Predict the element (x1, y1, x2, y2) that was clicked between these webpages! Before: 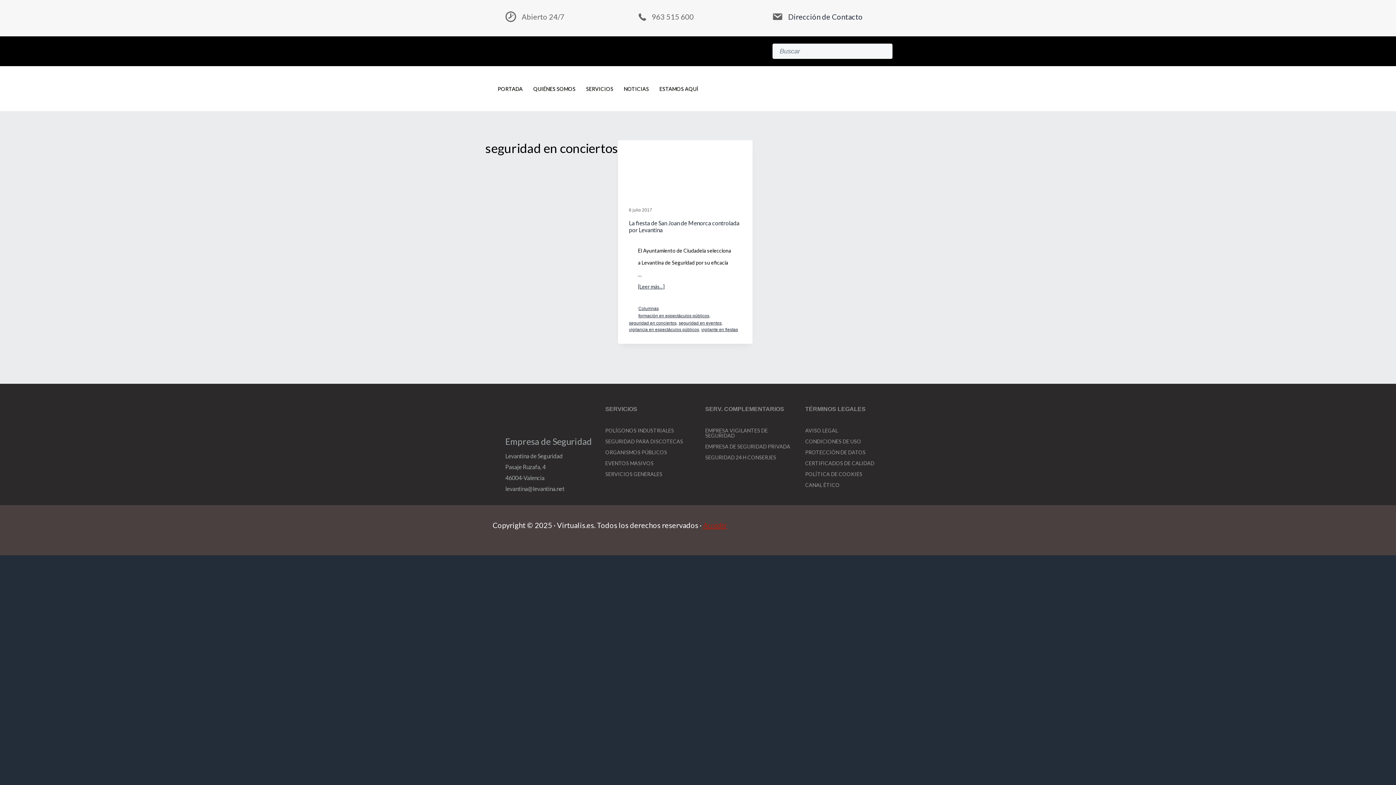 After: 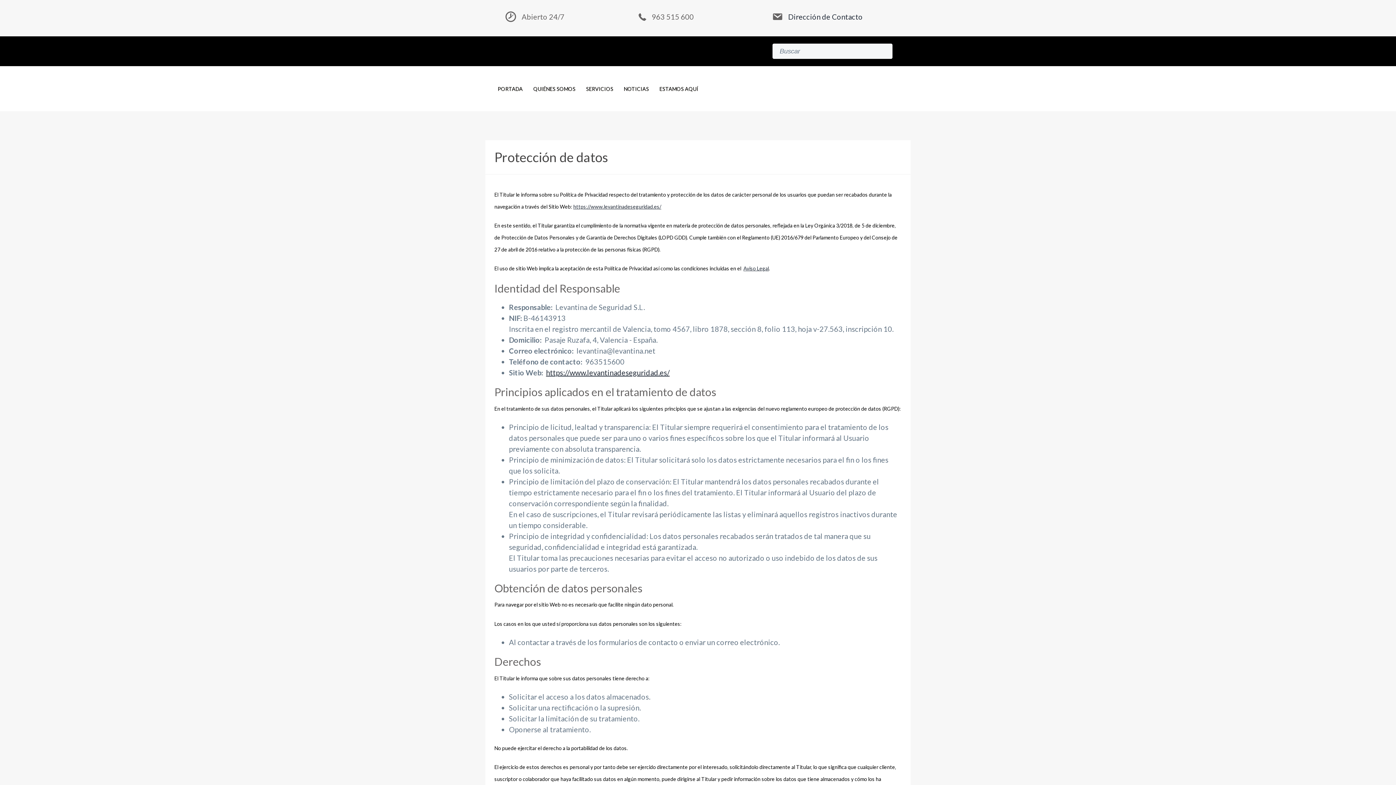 Action: label: PROTECCIÓN DE DATOS bbox: (805, 447, 890, 458)